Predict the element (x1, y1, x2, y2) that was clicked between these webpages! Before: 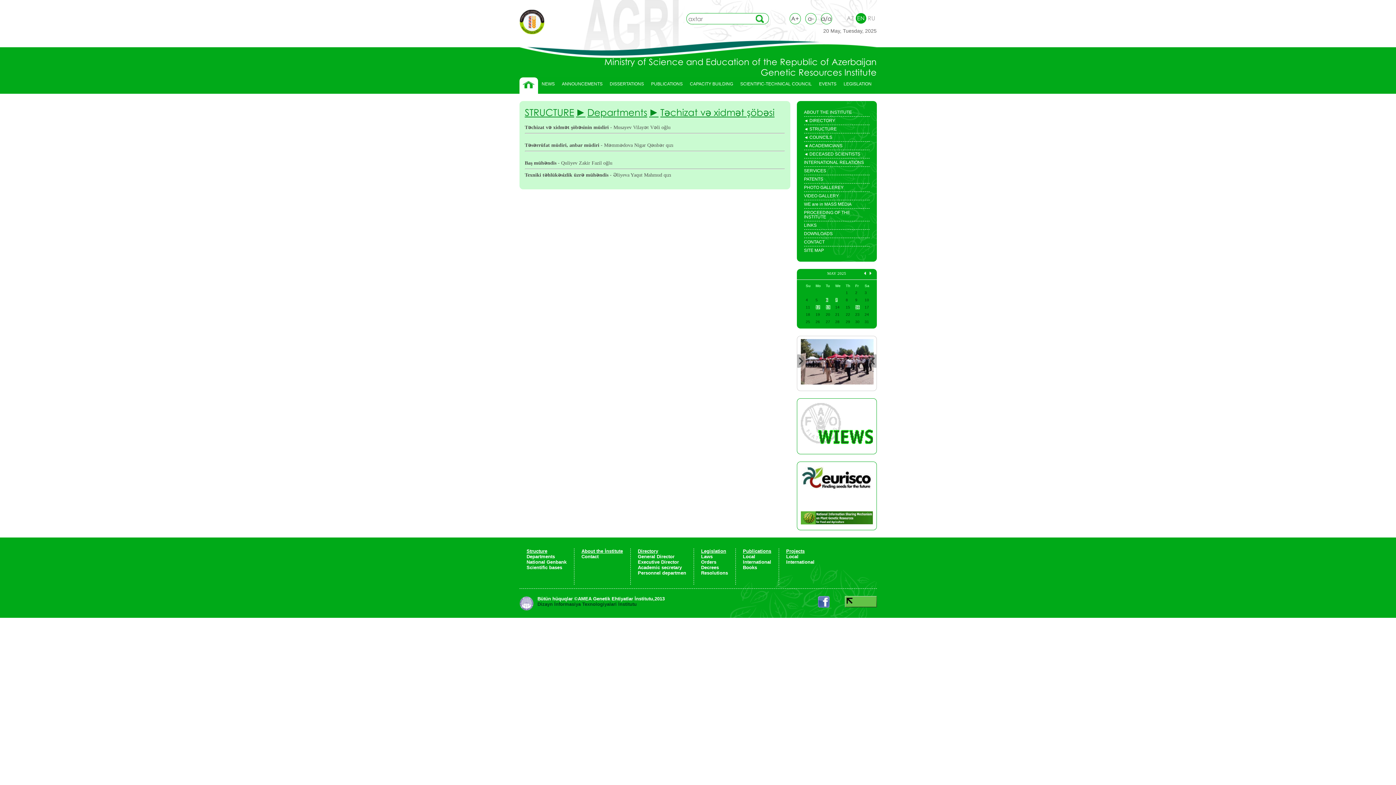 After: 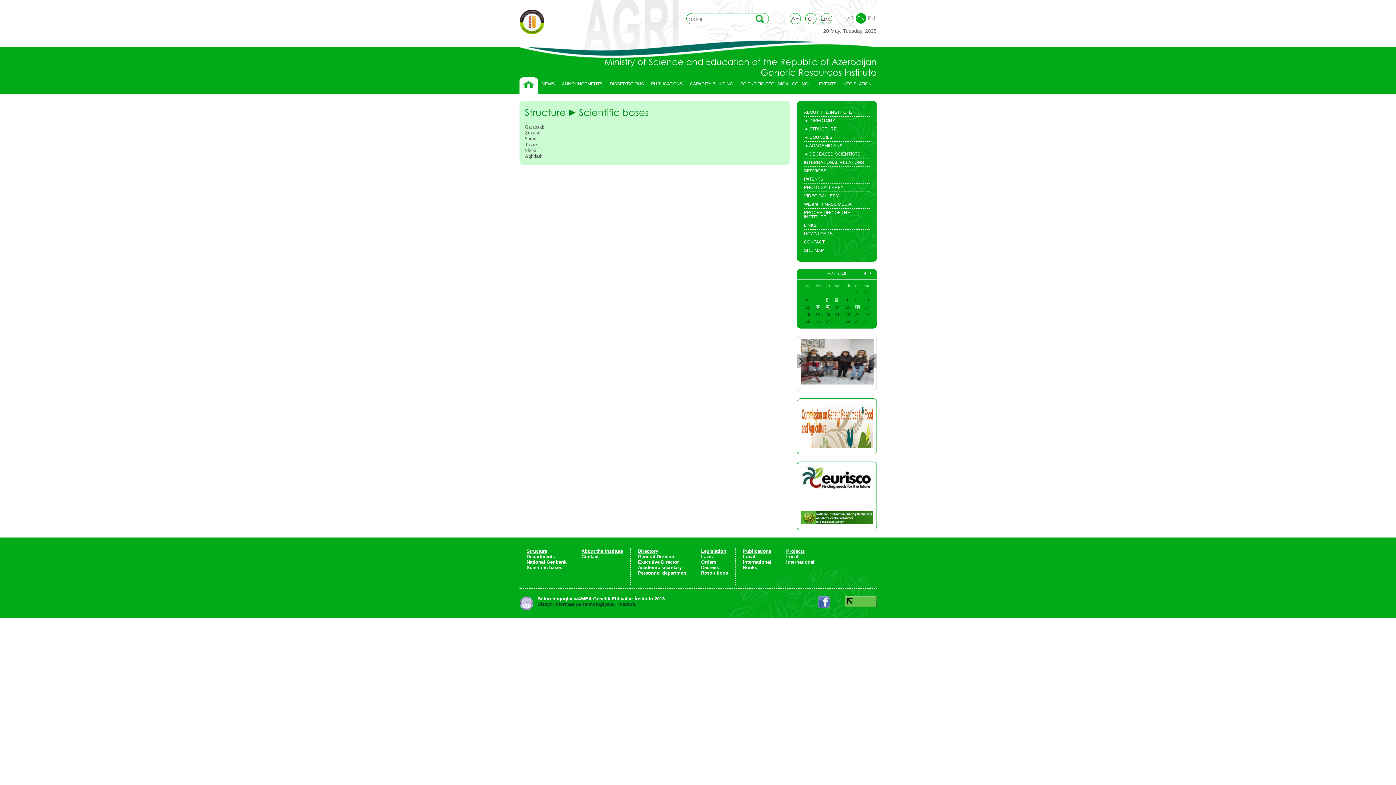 Action: label: Scientific bases bbox: (526, 565, 566, 570)